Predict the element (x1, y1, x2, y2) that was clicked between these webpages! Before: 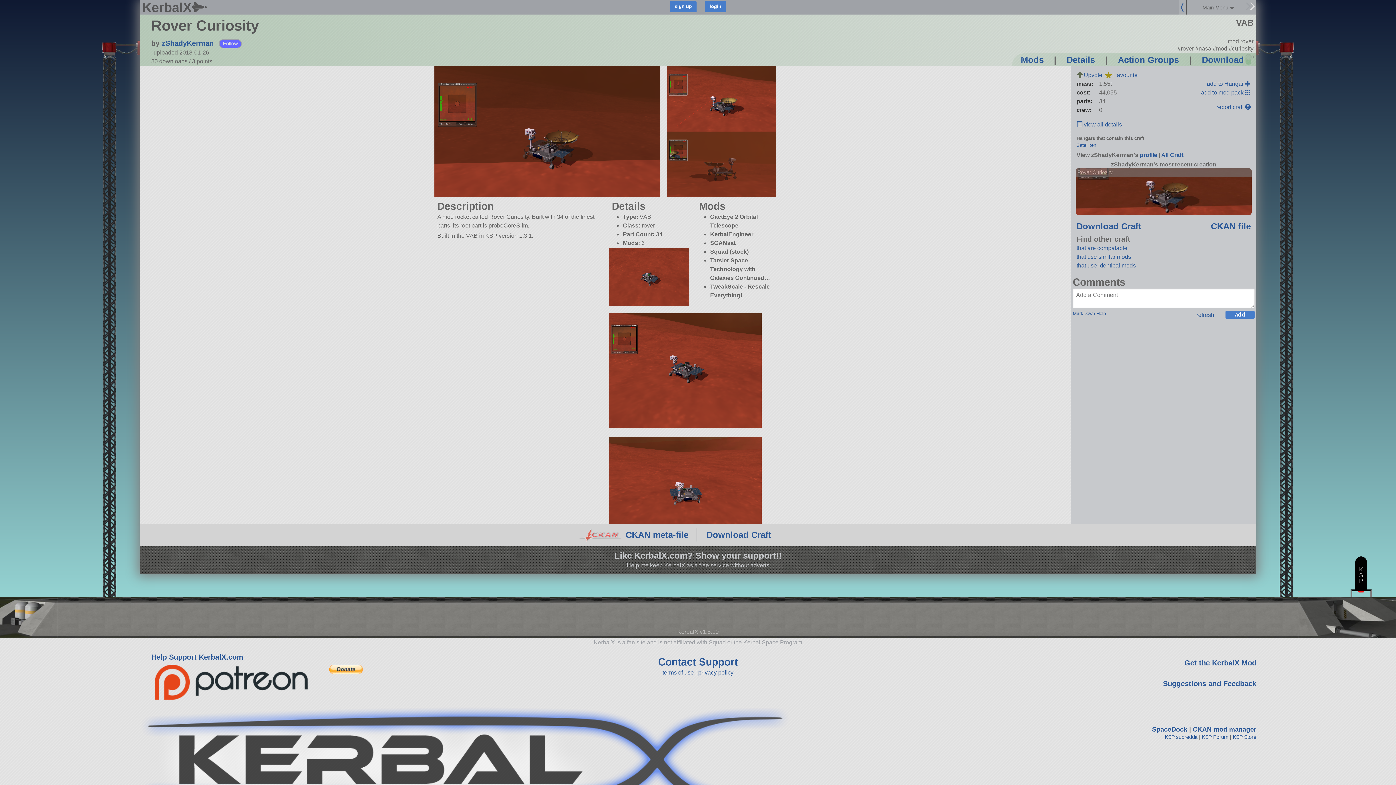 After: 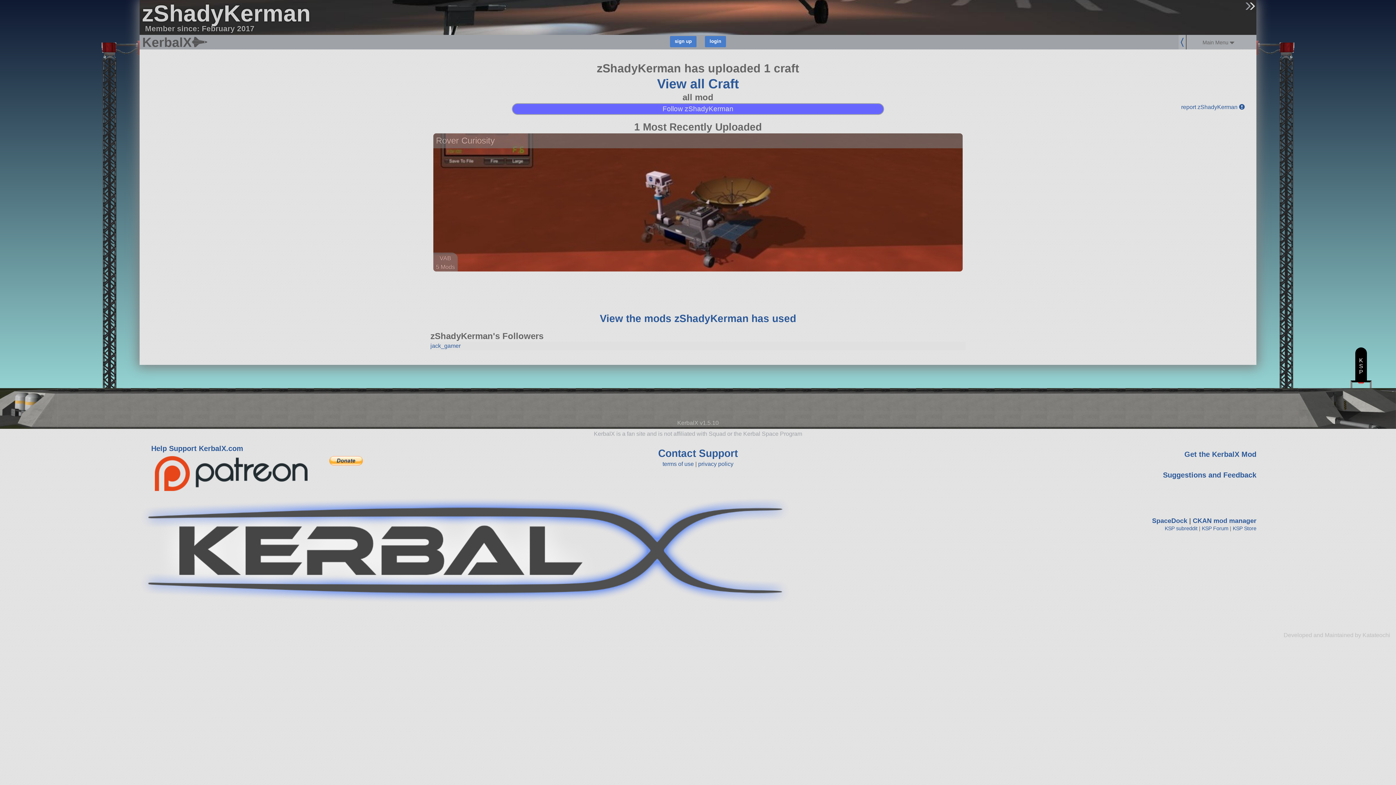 Action: bbox: (161, 39, 213, 47) label: zShadyKerman